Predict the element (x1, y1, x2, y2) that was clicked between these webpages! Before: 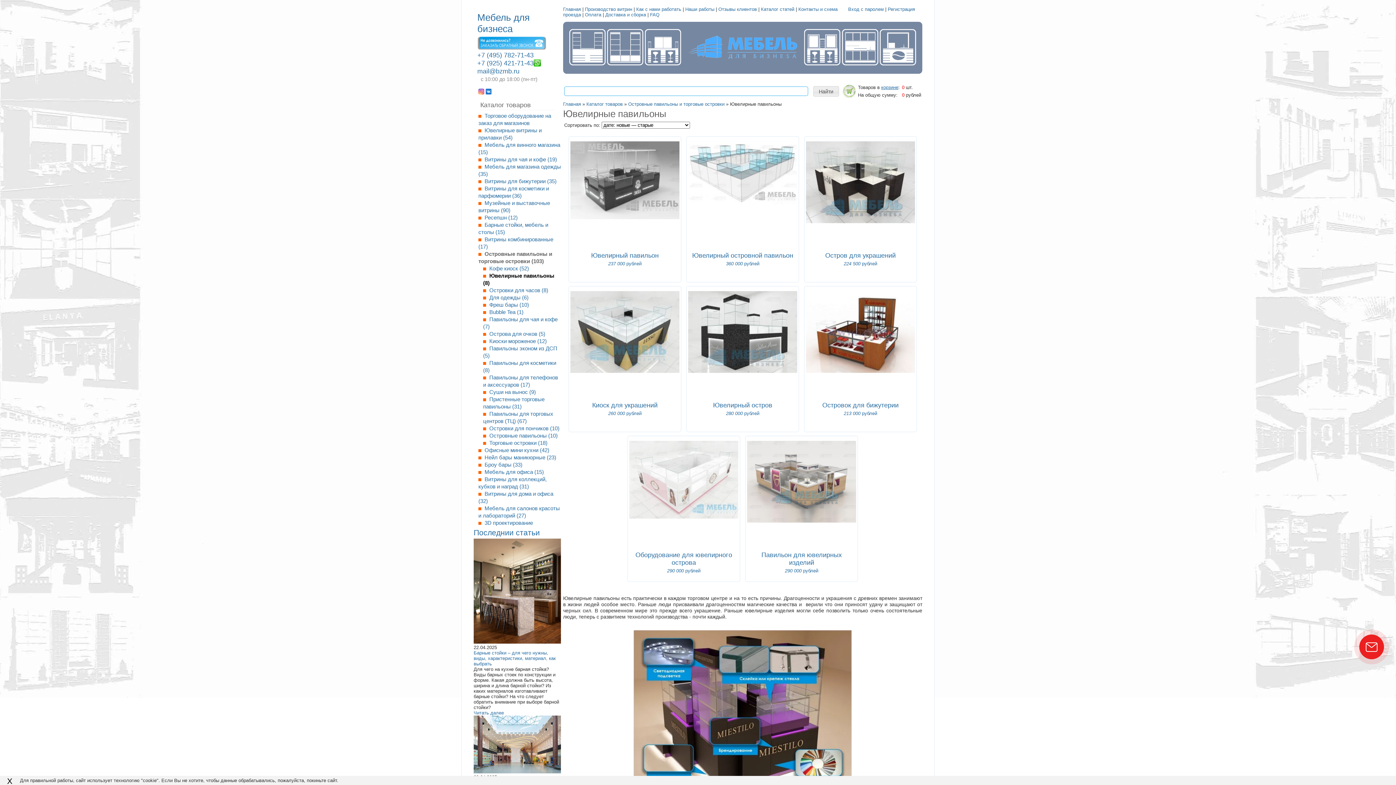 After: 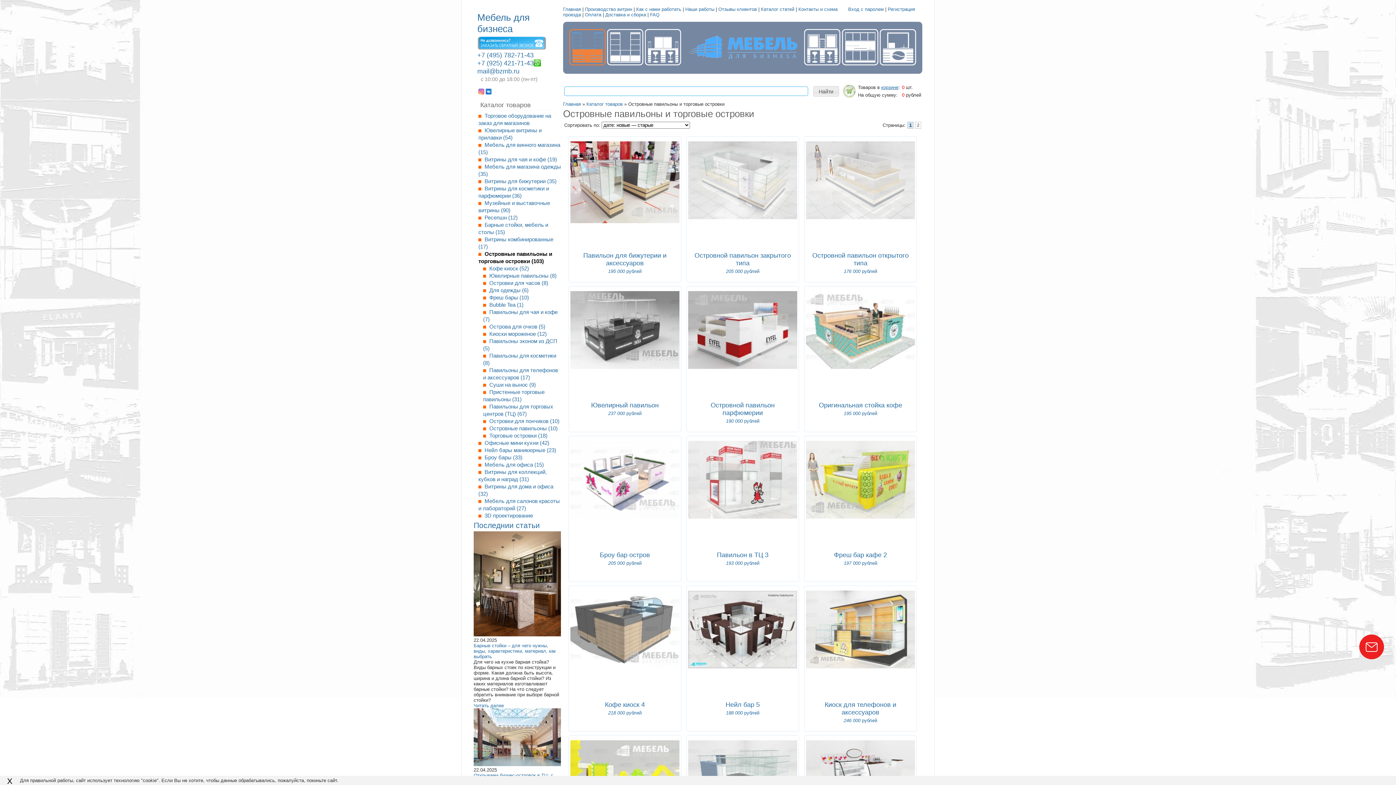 Action: bbox: (569, 61, 605, 66)